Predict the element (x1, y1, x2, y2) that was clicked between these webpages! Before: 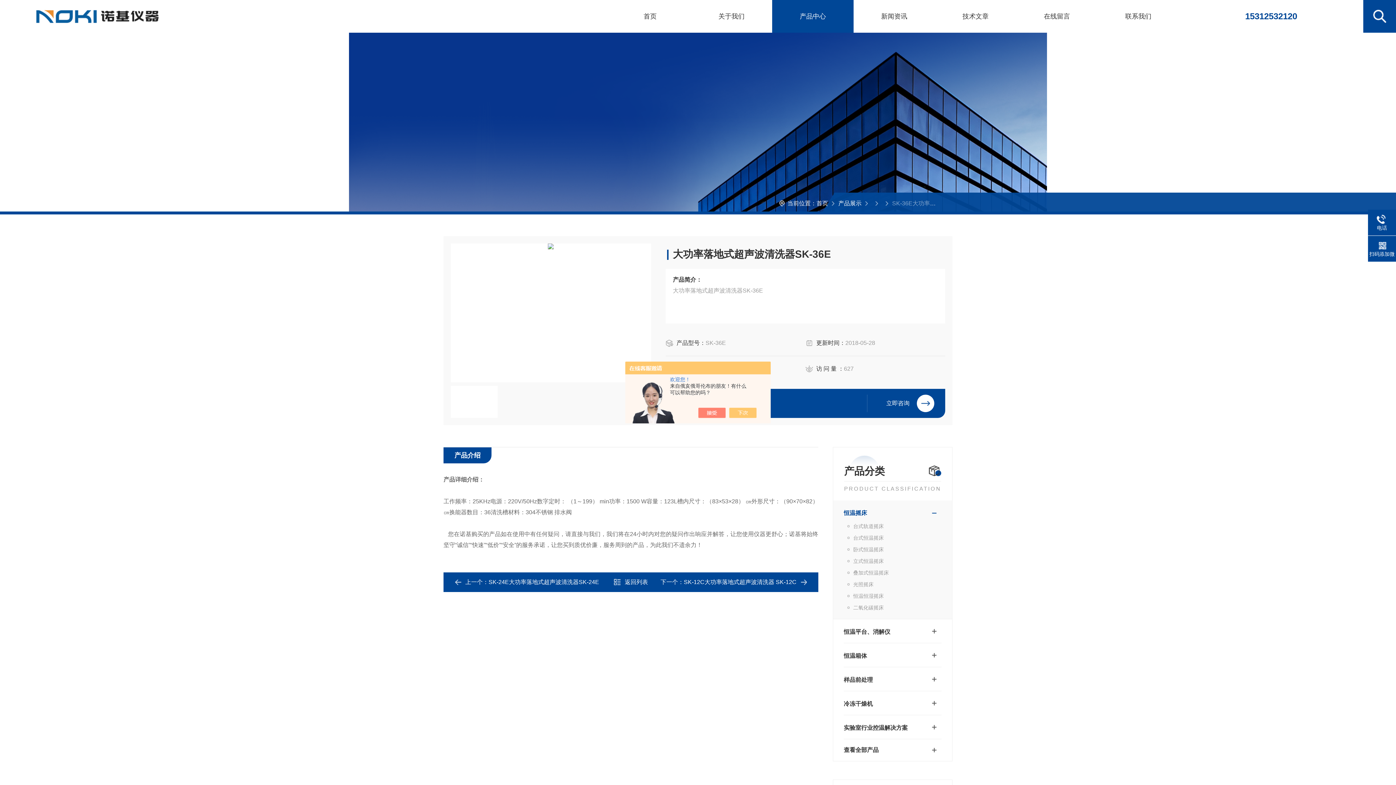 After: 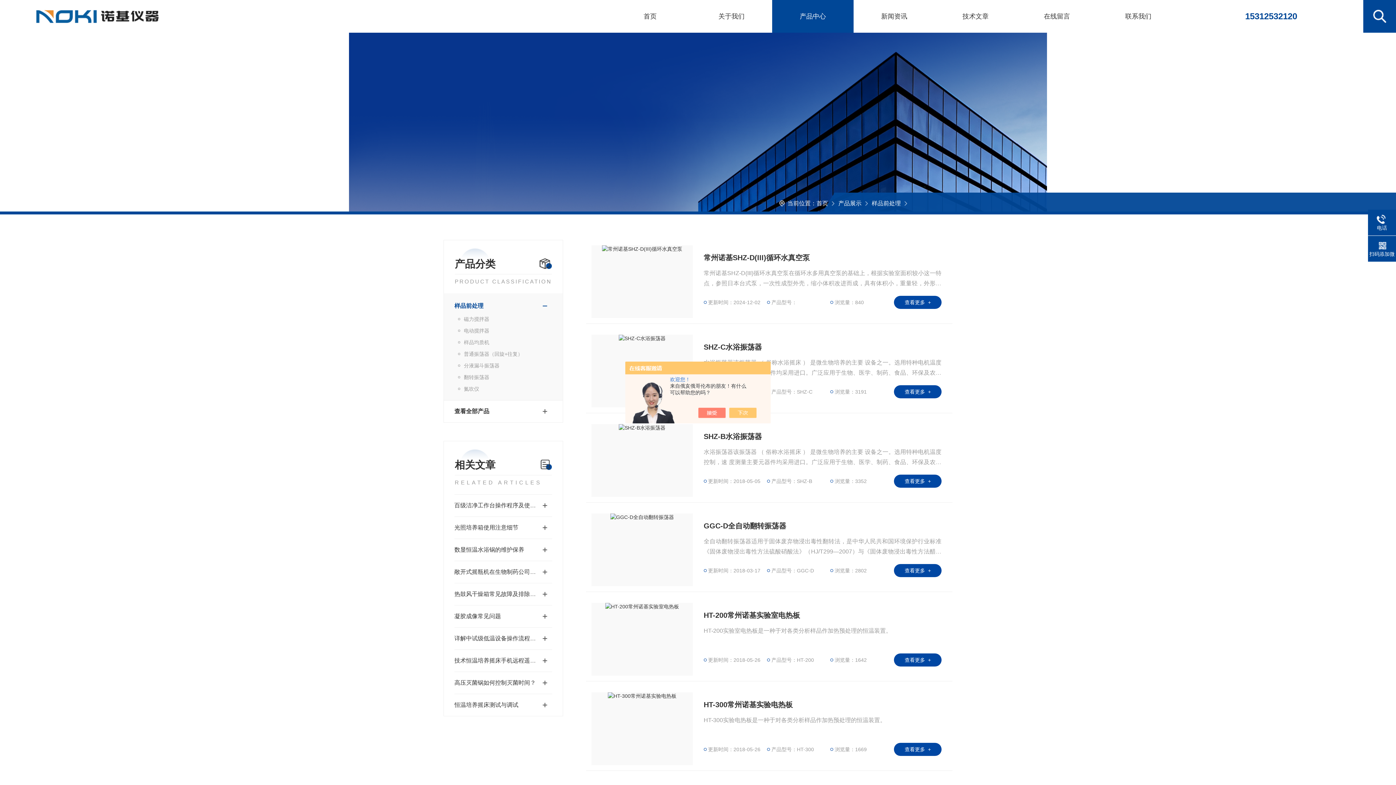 Action: label: 样品前处理 bbox: (844, 673, 927, 687)